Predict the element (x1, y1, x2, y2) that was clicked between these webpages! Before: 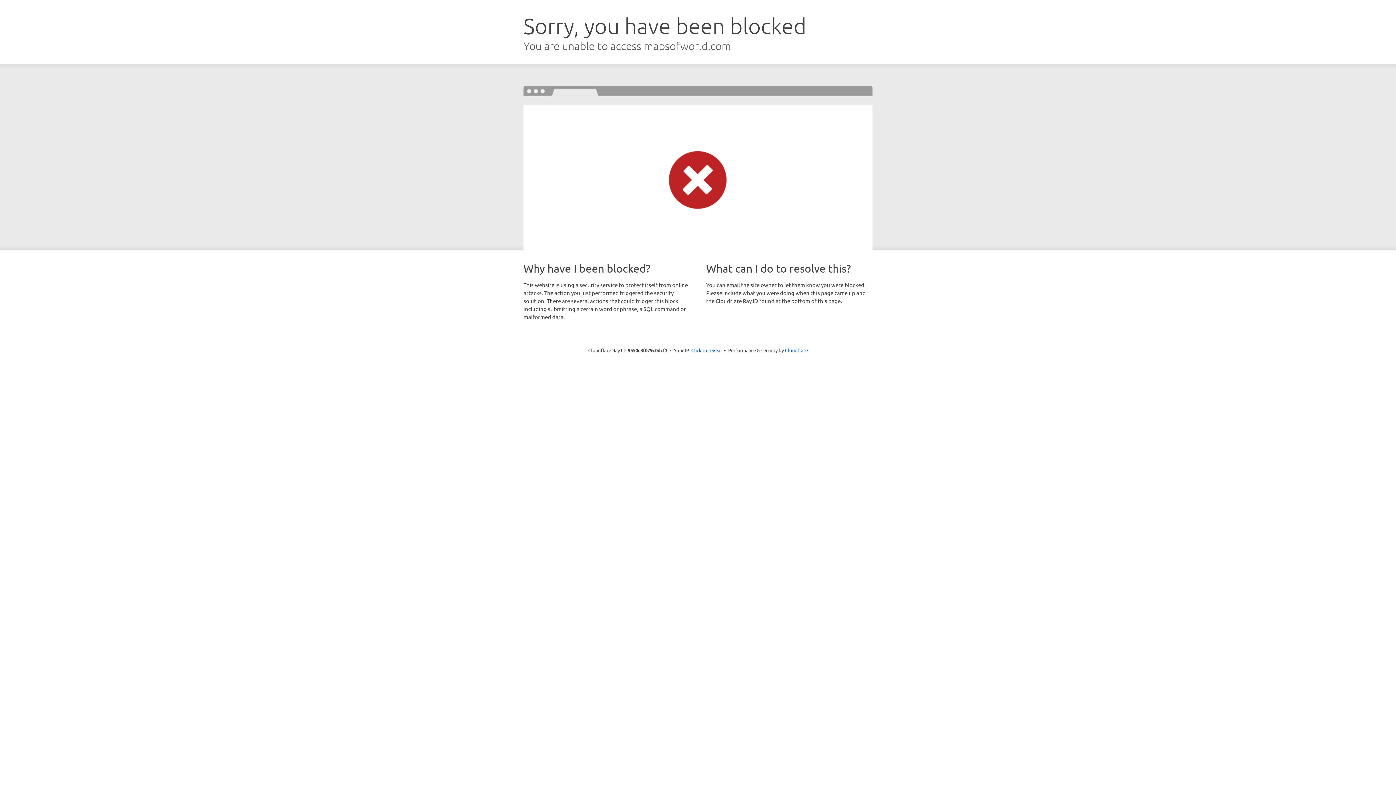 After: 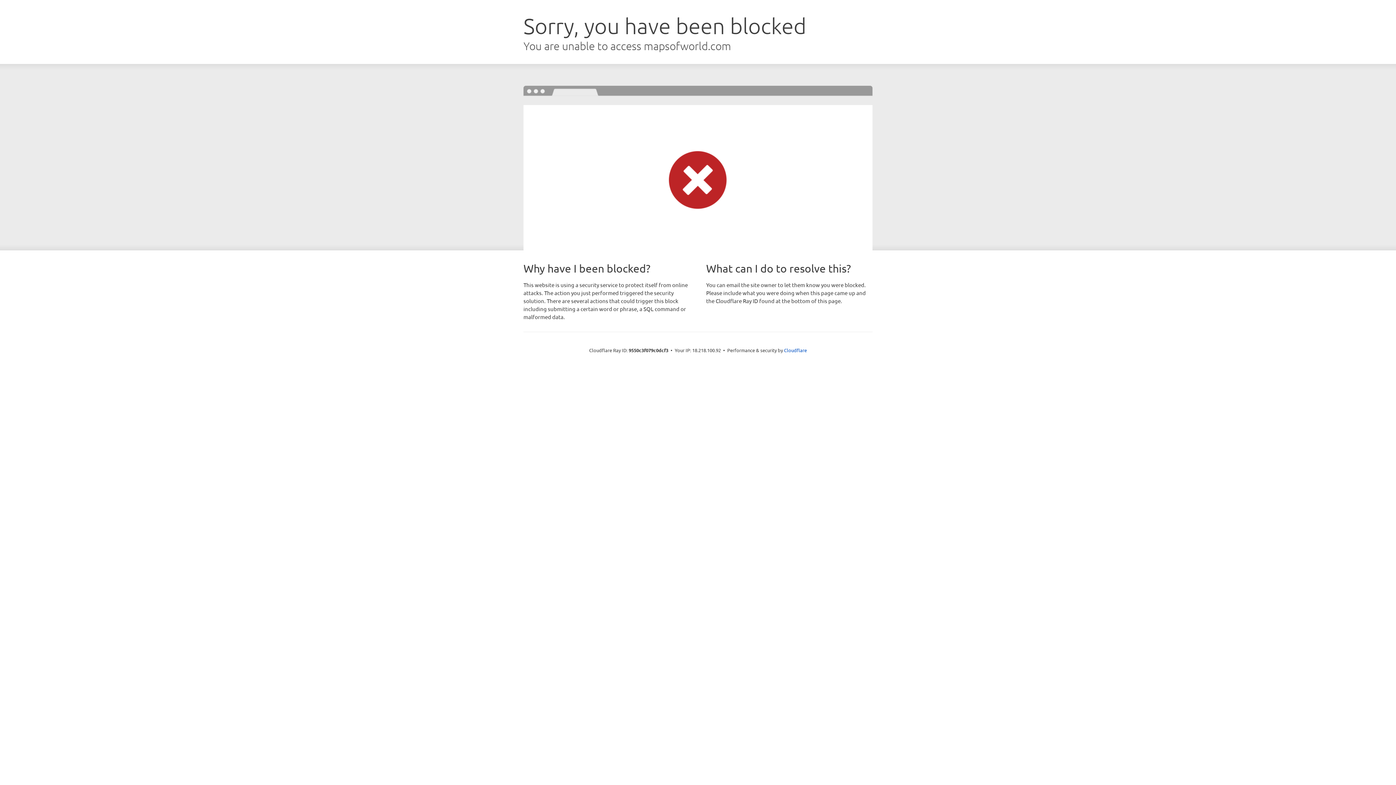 Action: label: Click to reveal bbox: (691, 346, 722, 353)